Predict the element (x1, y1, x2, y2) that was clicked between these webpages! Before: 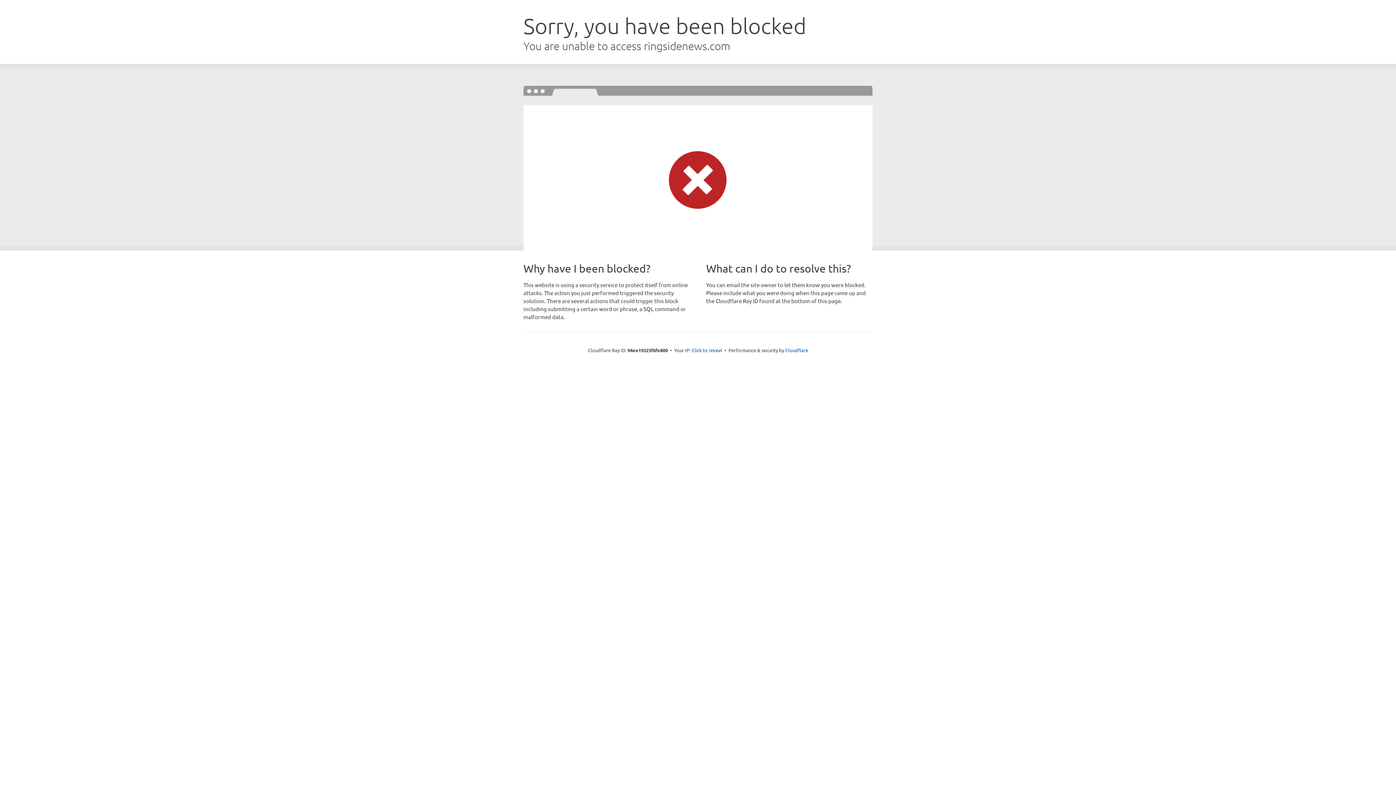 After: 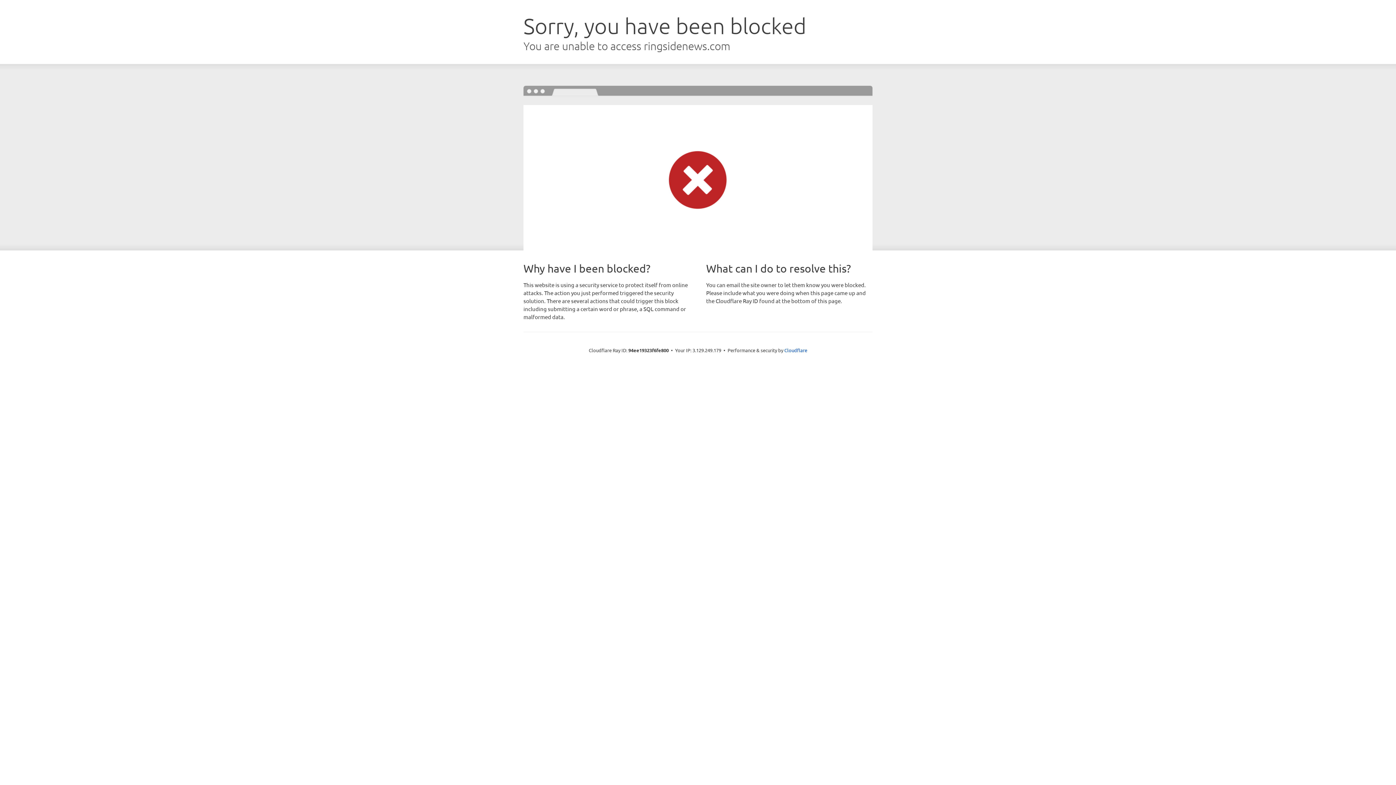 Action: label: Click to reveal bbox: (691, 346, 722, 353)